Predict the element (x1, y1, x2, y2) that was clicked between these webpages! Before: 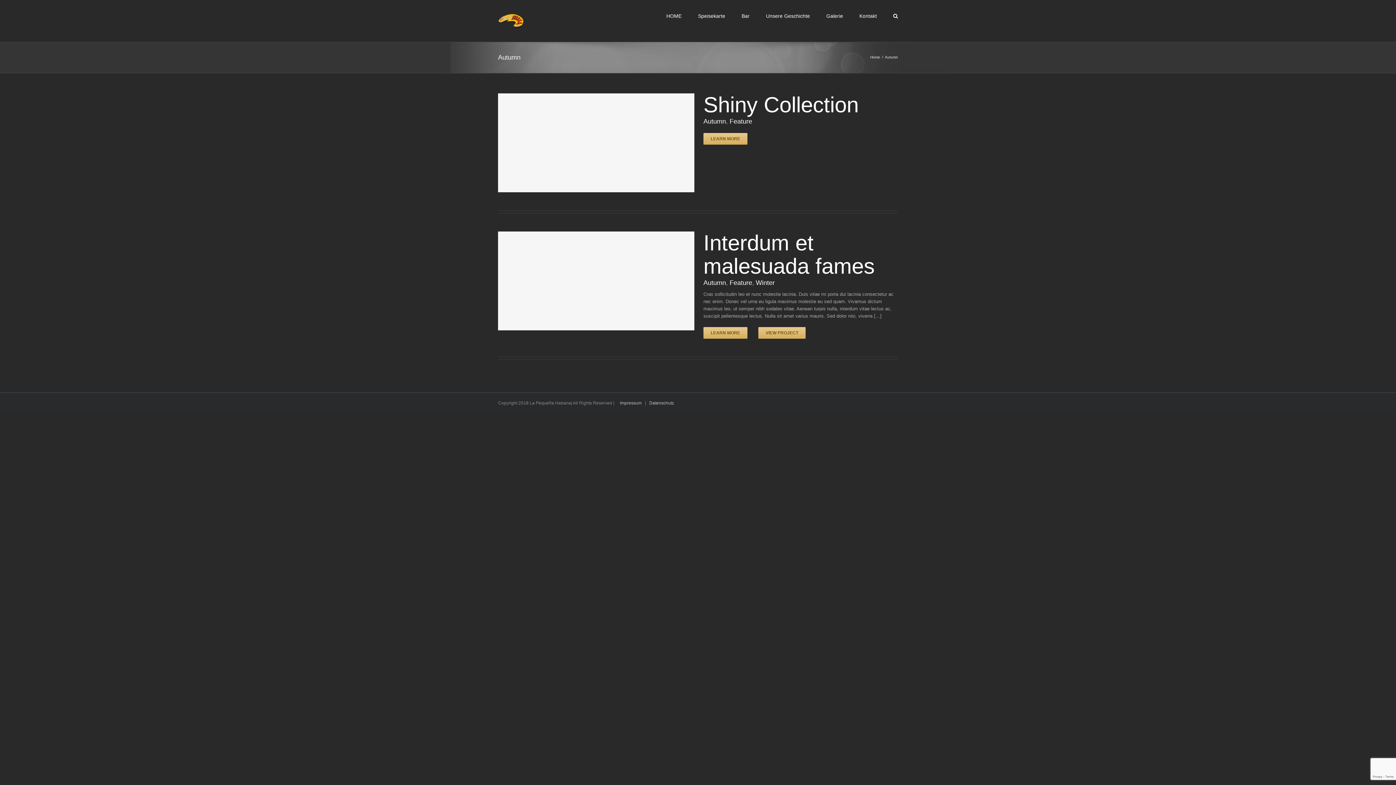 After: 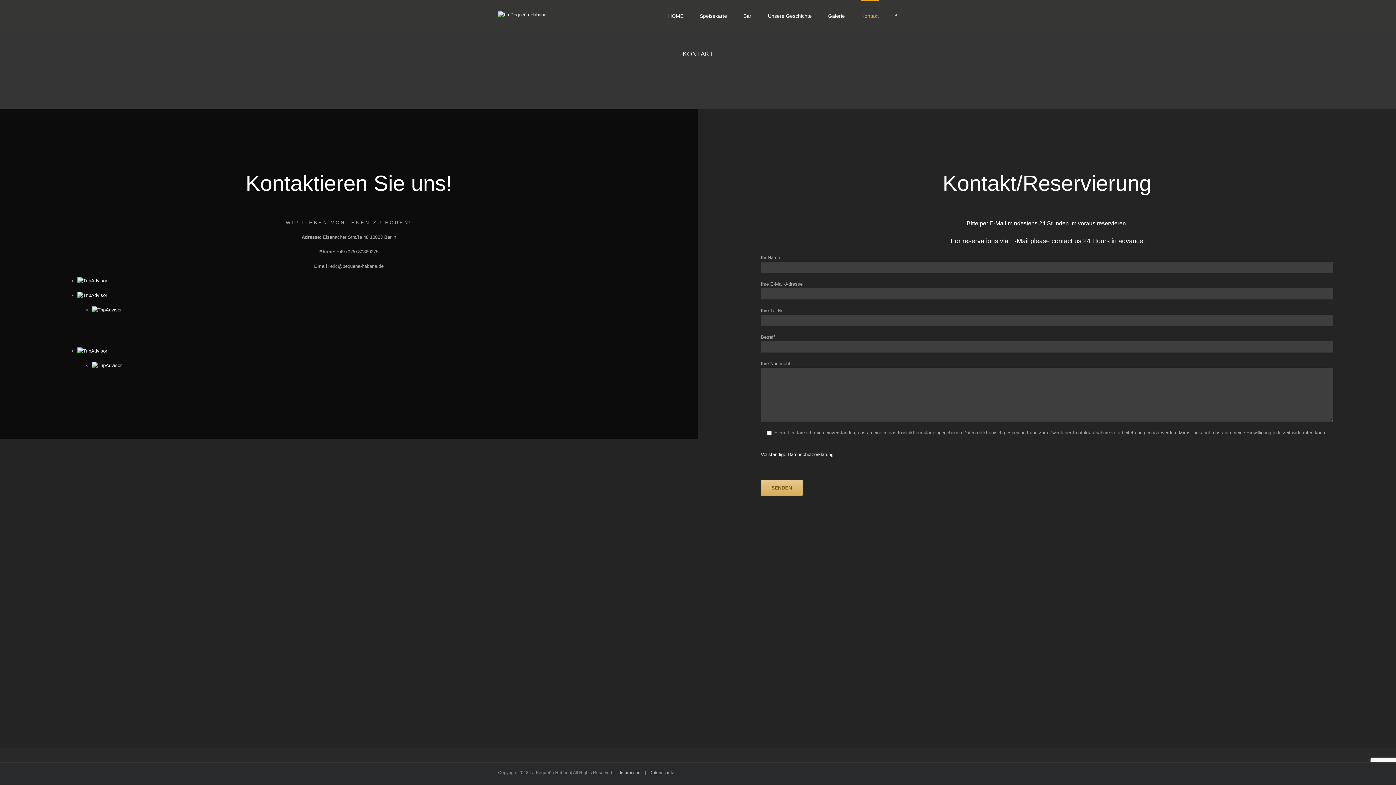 Action: bbox: (859, 0, 877, 31) label: Kontakt